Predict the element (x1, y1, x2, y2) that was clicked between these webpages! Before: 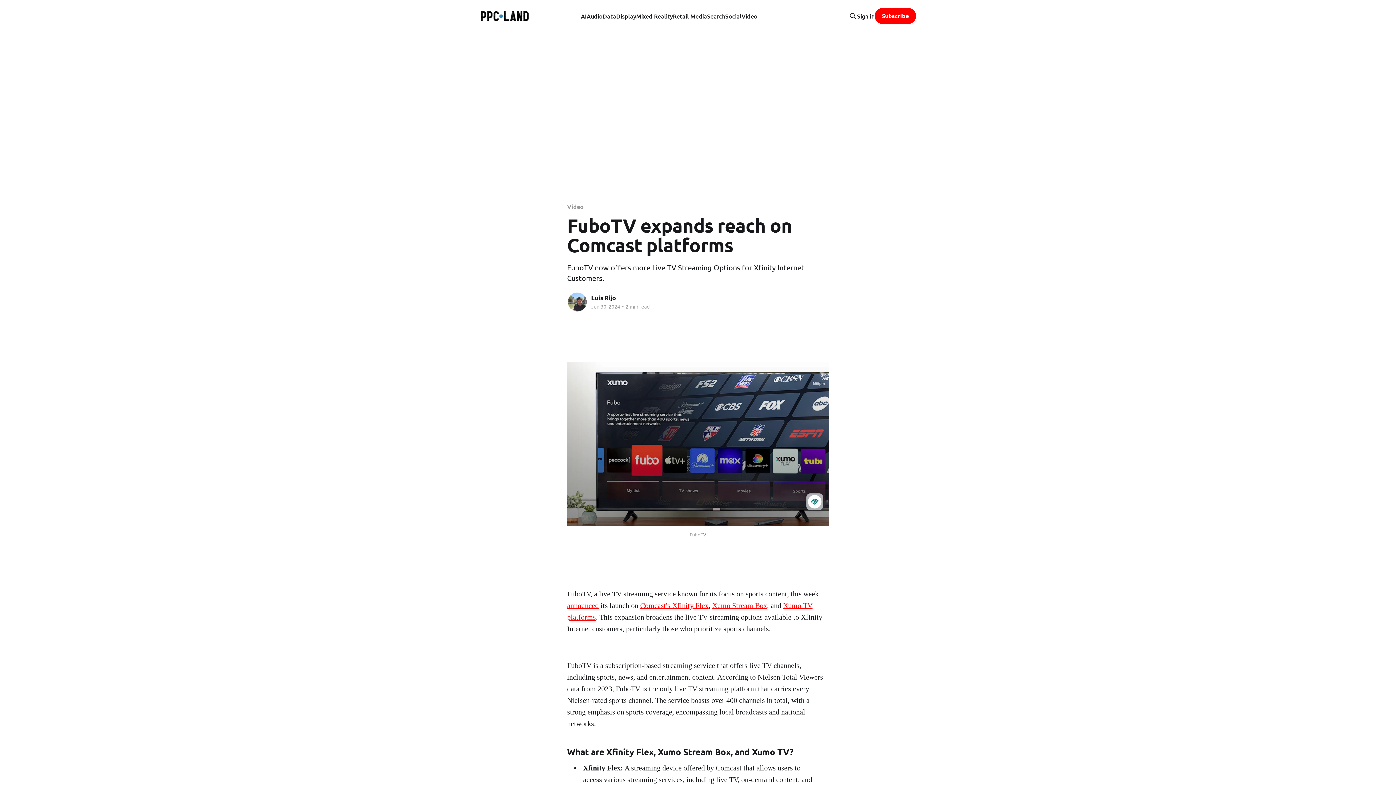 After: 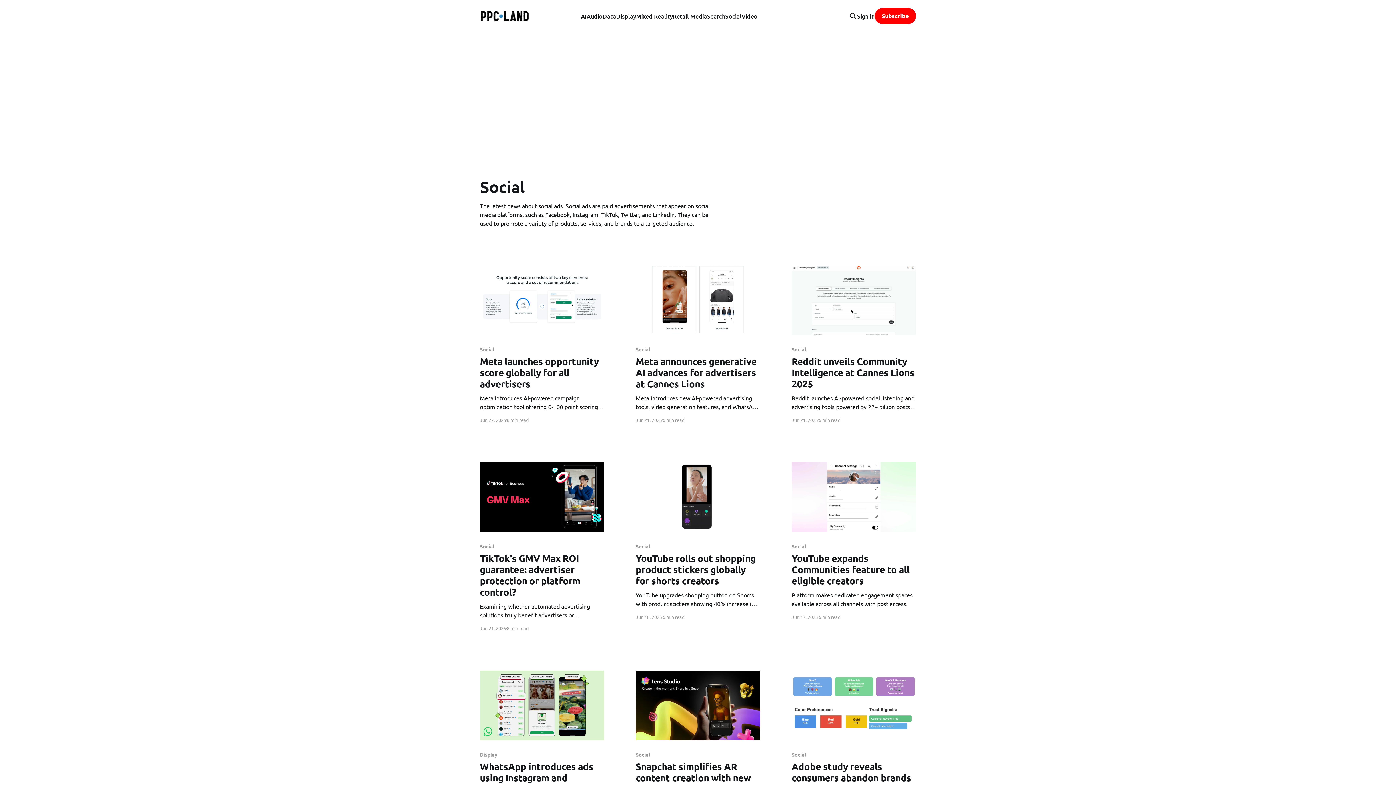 Action: label: Social bbox: (725, 11, 741, 21)